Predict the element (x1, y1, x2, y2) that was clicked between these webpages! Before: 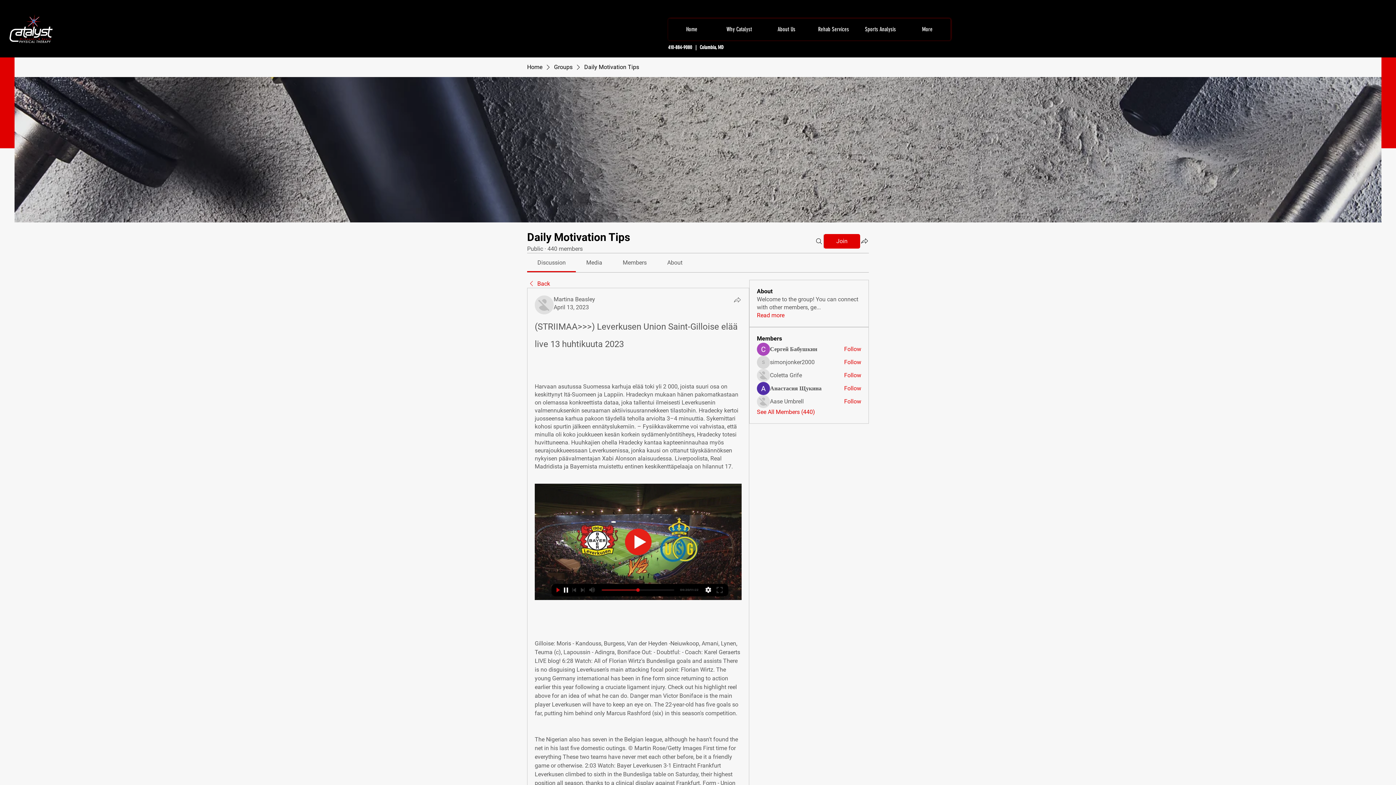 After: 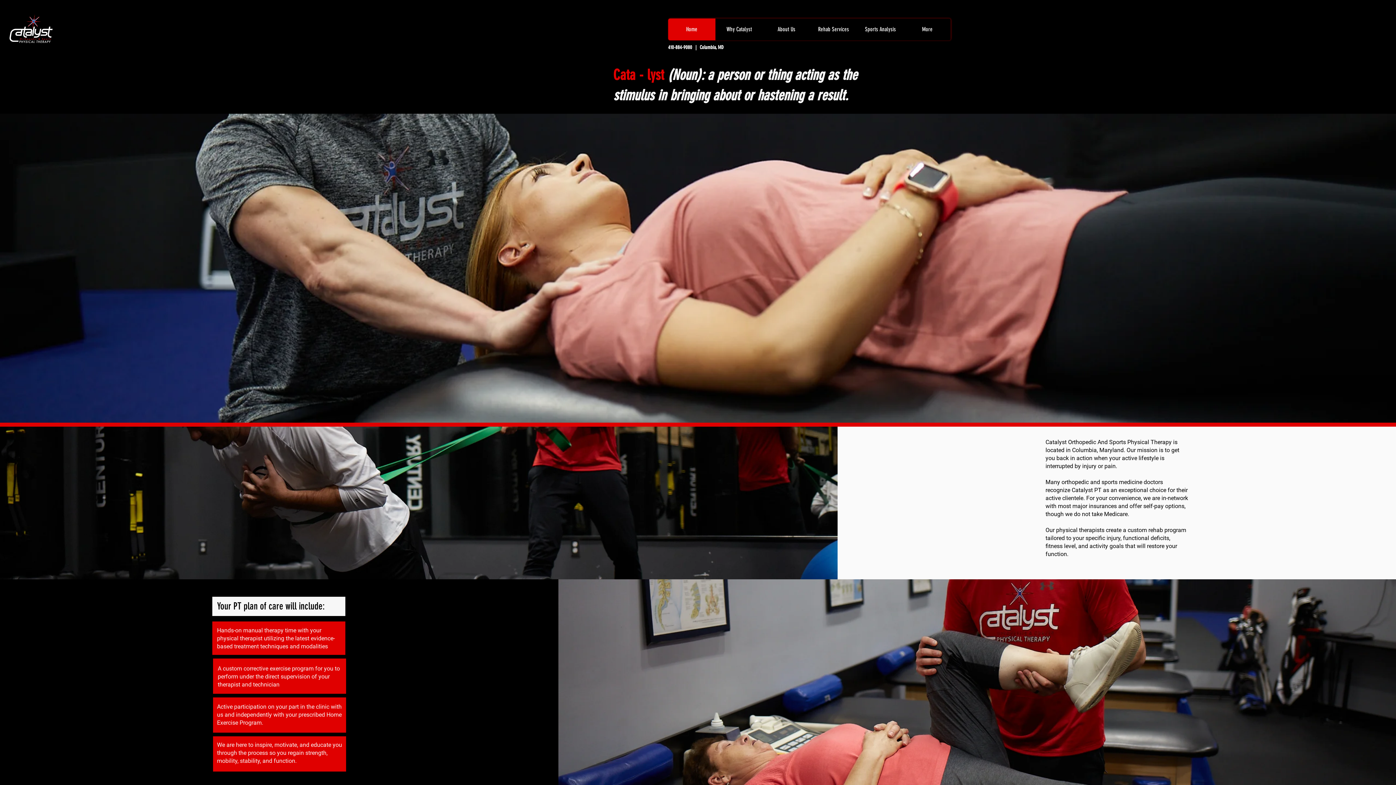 Action: label: Home bbox: (527, 63, 542, 71)